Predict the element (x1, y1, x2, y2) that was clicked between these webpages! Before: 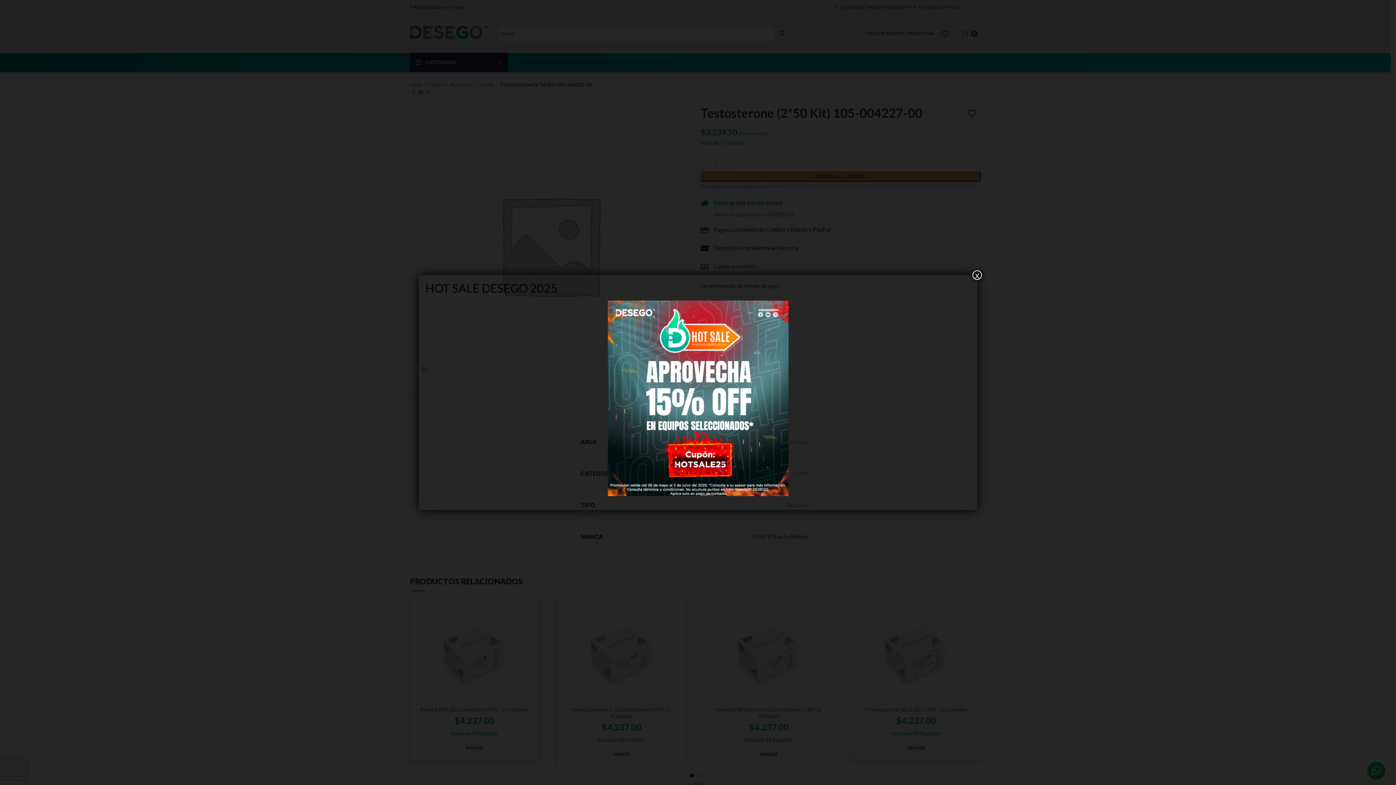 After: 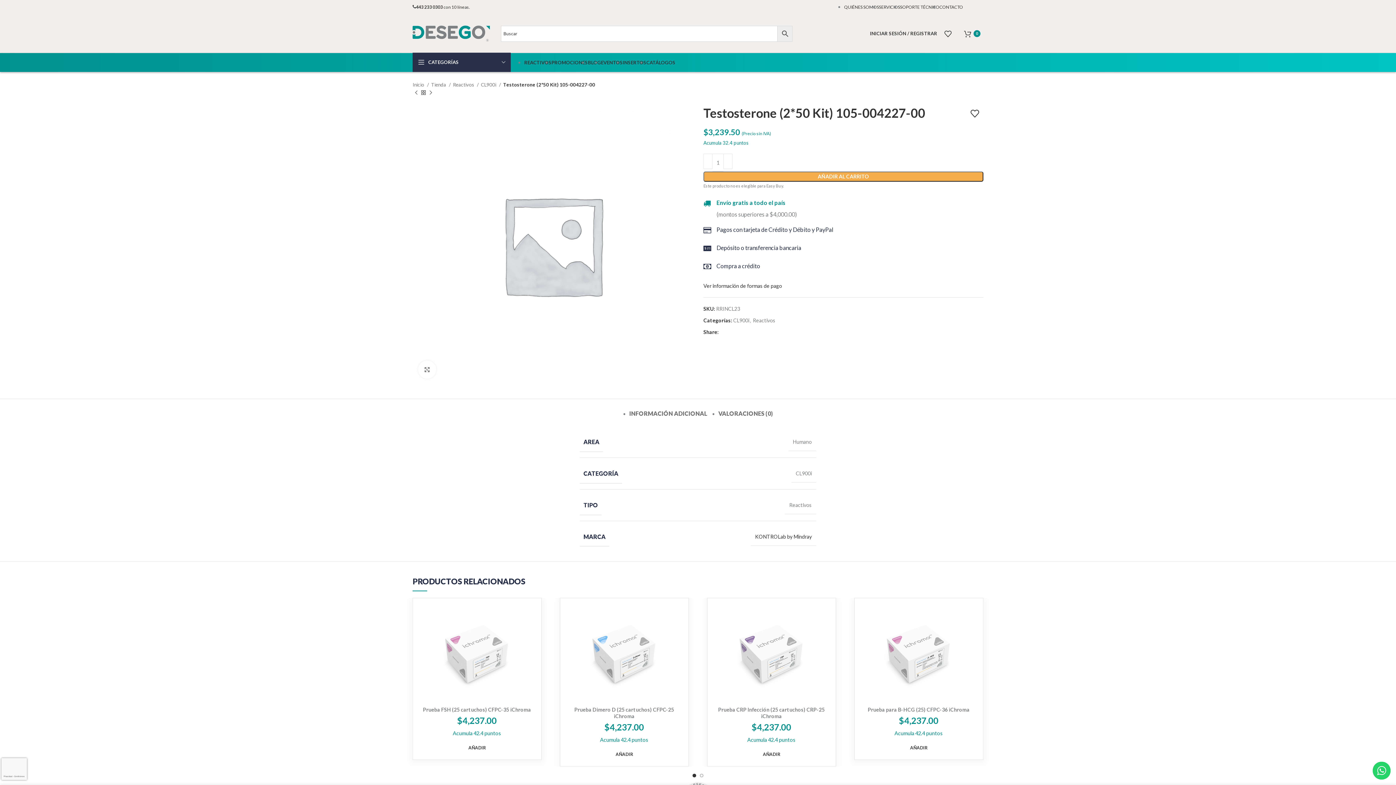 Action: label: Cerrar bbox: (972, 270, 982, 279)